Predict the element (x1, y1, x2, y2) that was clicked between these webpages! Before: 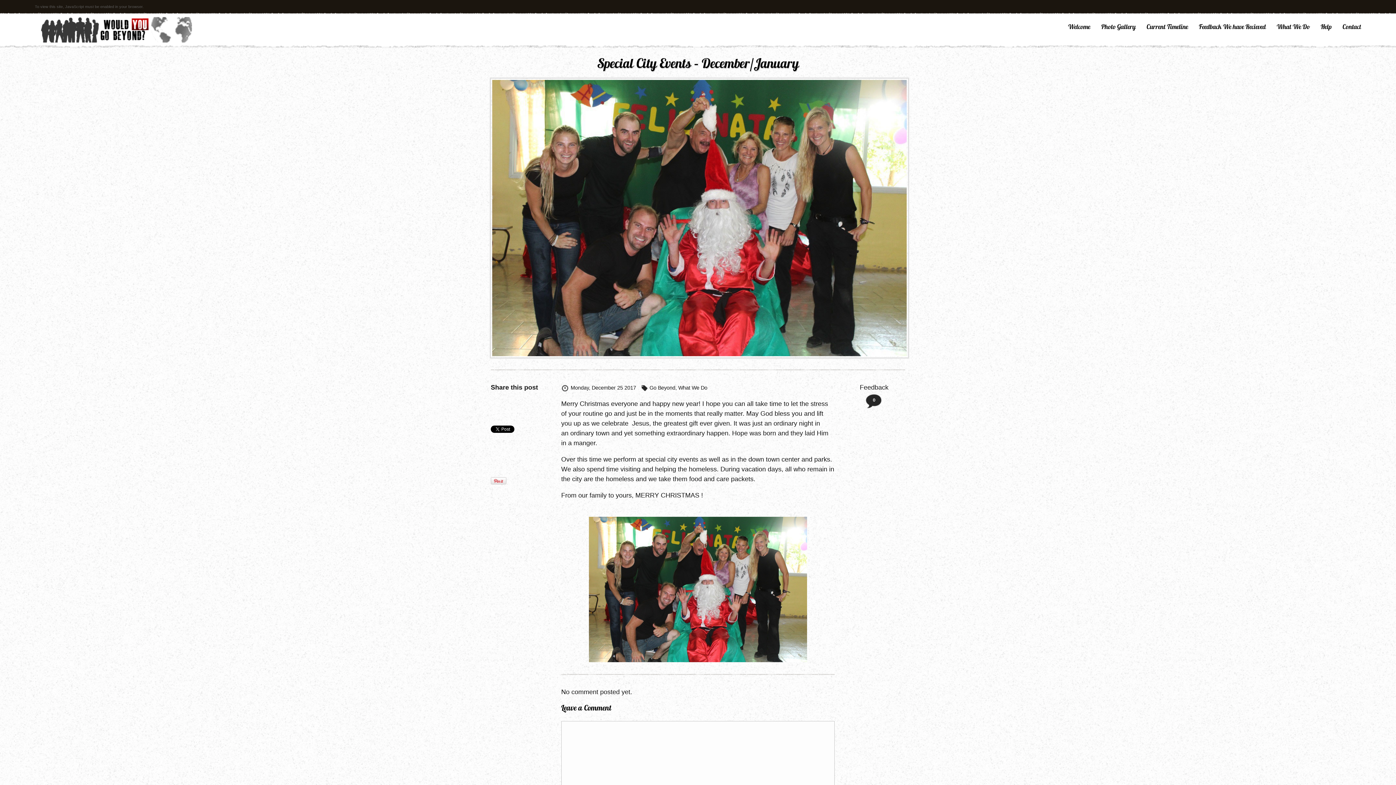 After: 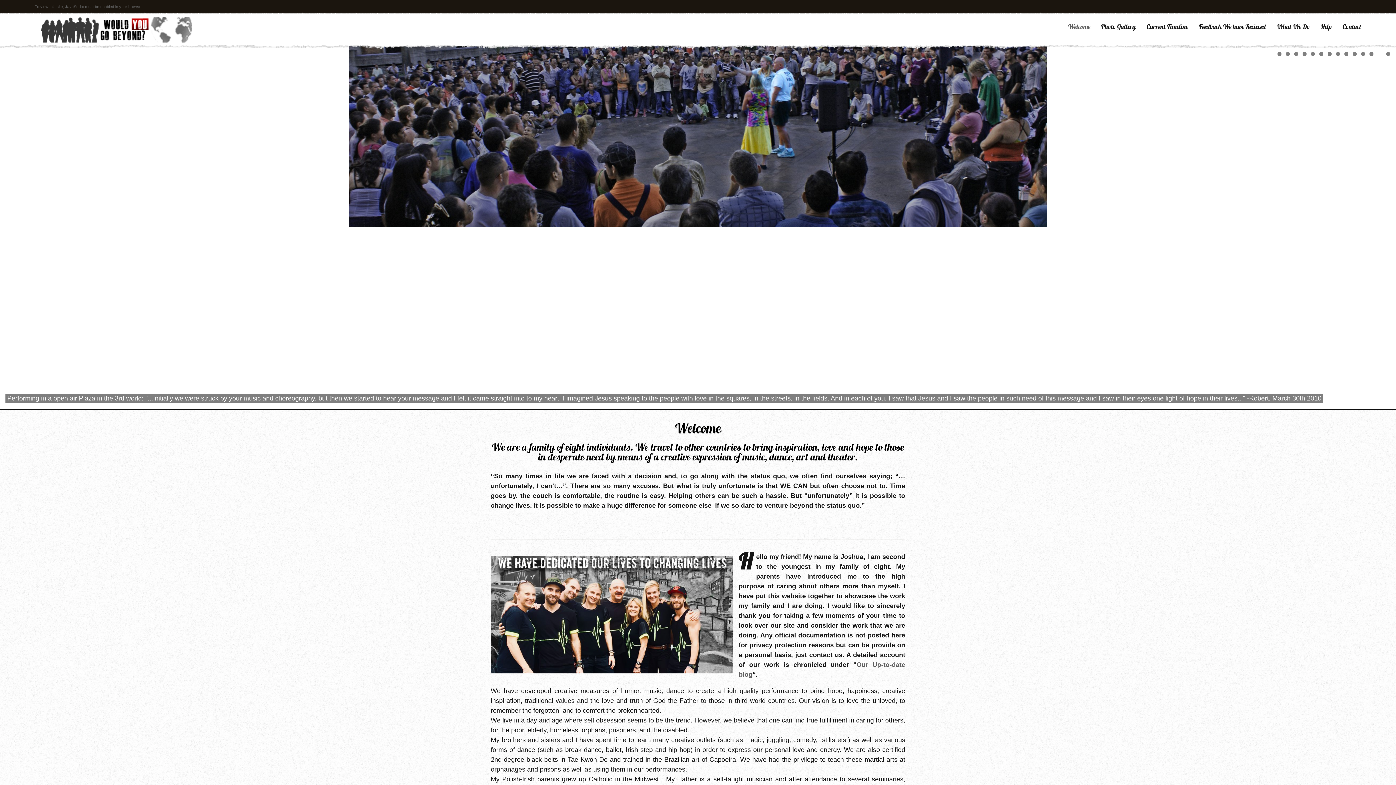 Action: bbox: (34, 36, 192, 44)